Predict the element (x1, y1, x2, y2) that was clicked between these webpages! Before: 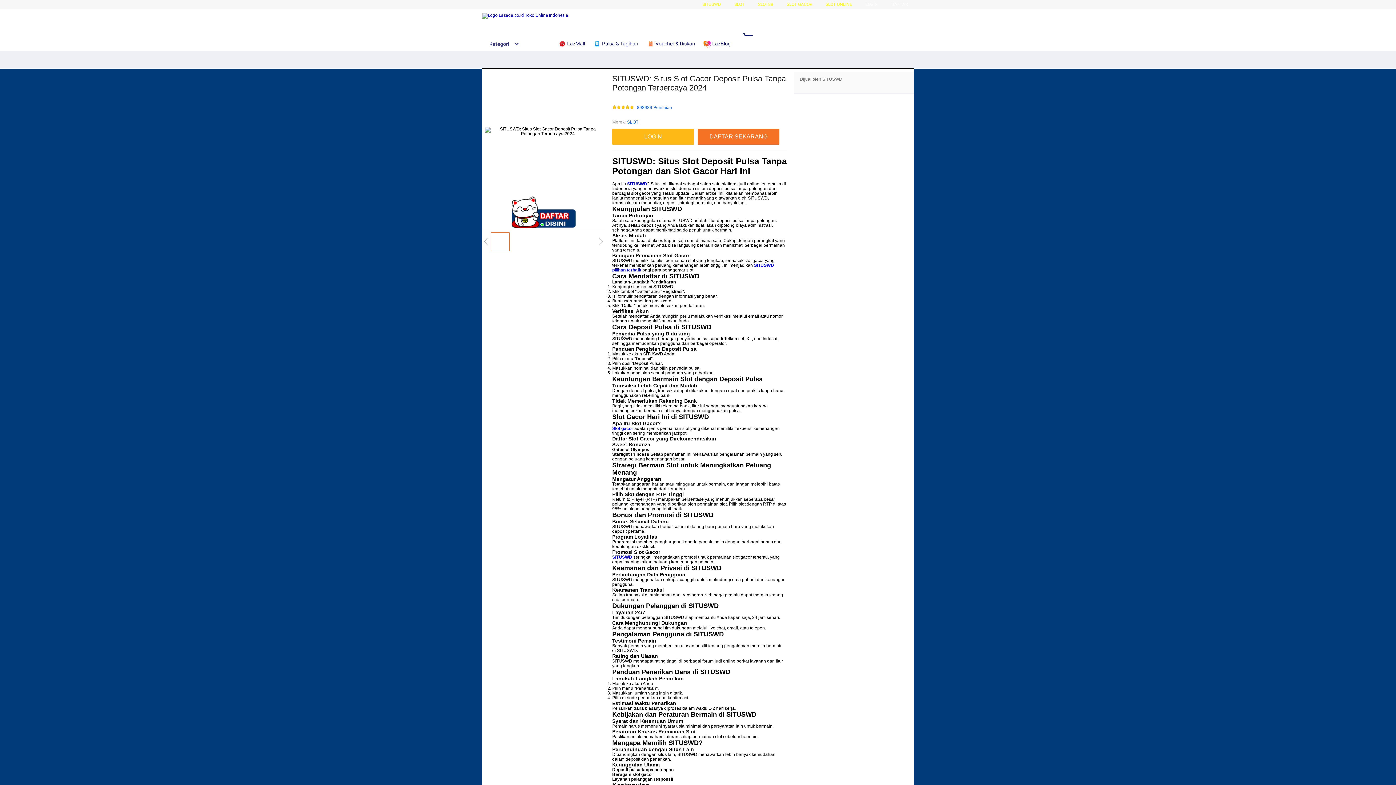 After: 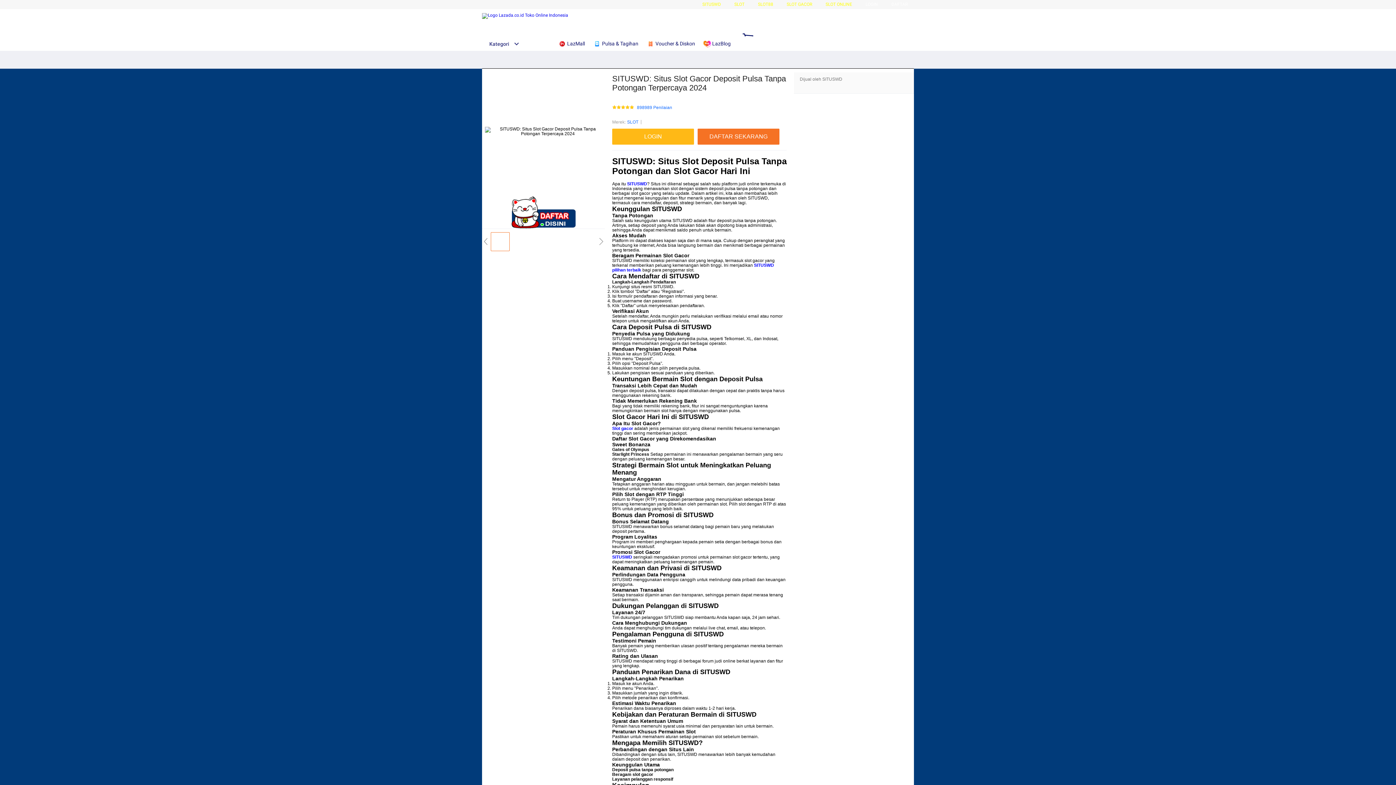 Action: bbox: (593, 36, 642, 50) label:  Pulsa & Tagihan